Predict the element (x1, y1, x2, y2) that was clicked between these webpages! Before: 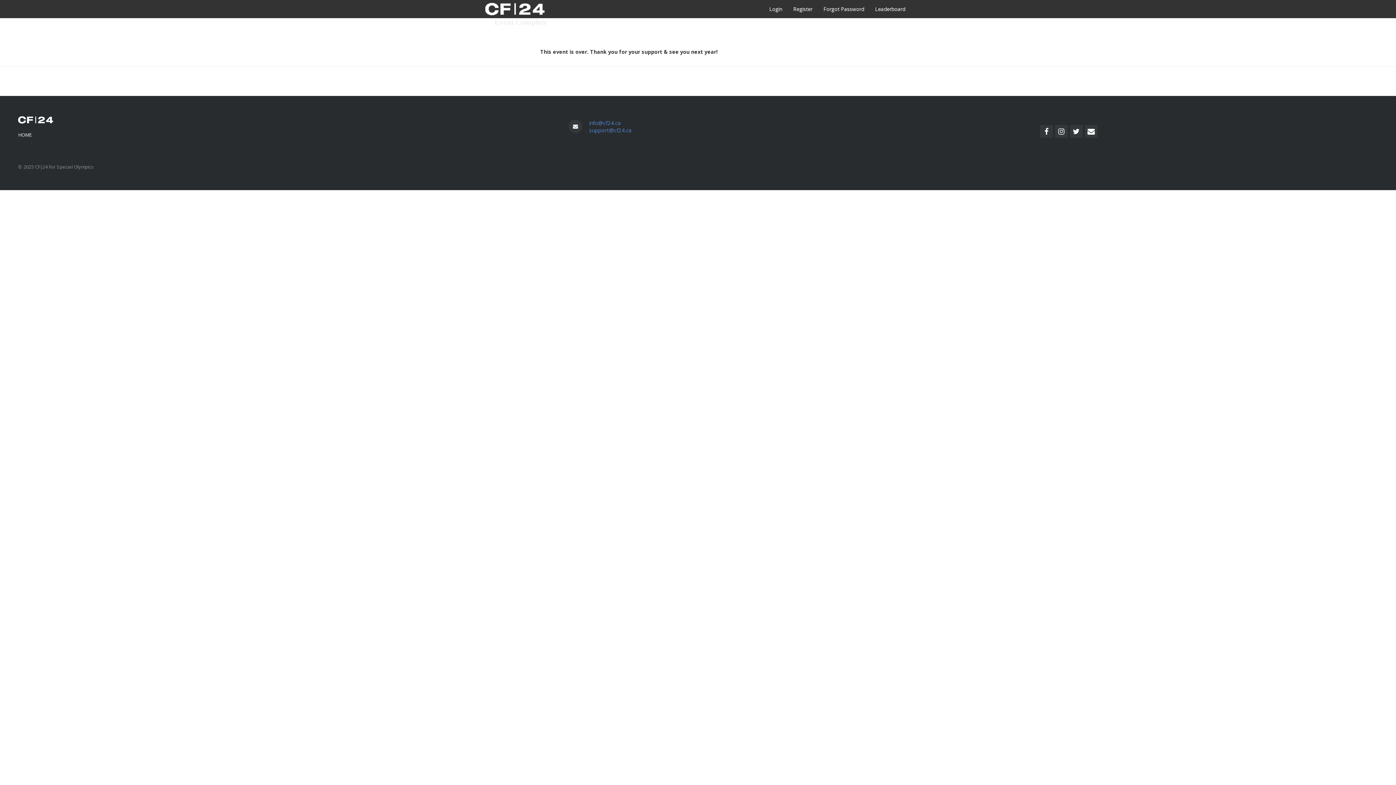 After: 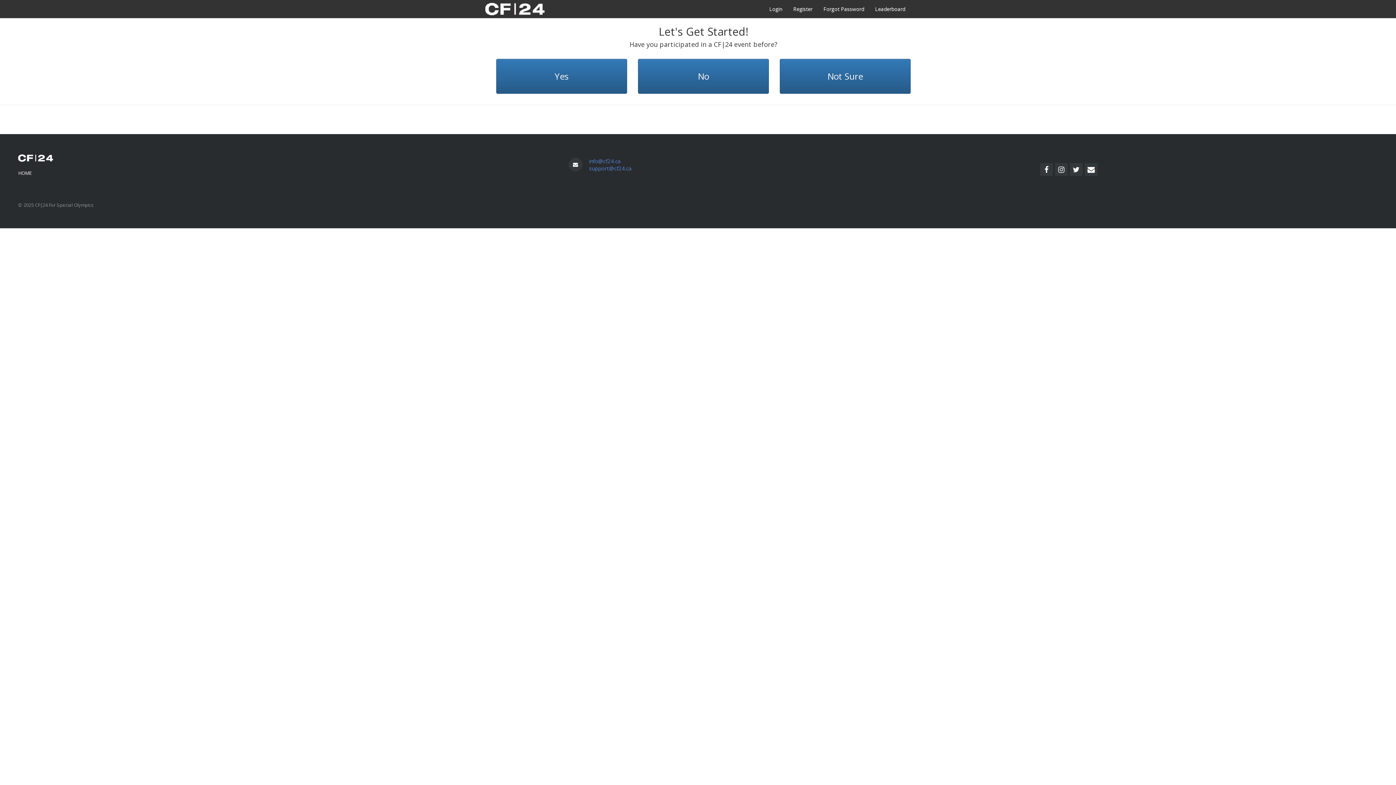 Action: label: Register bbox: (788, 0, 818, 18)